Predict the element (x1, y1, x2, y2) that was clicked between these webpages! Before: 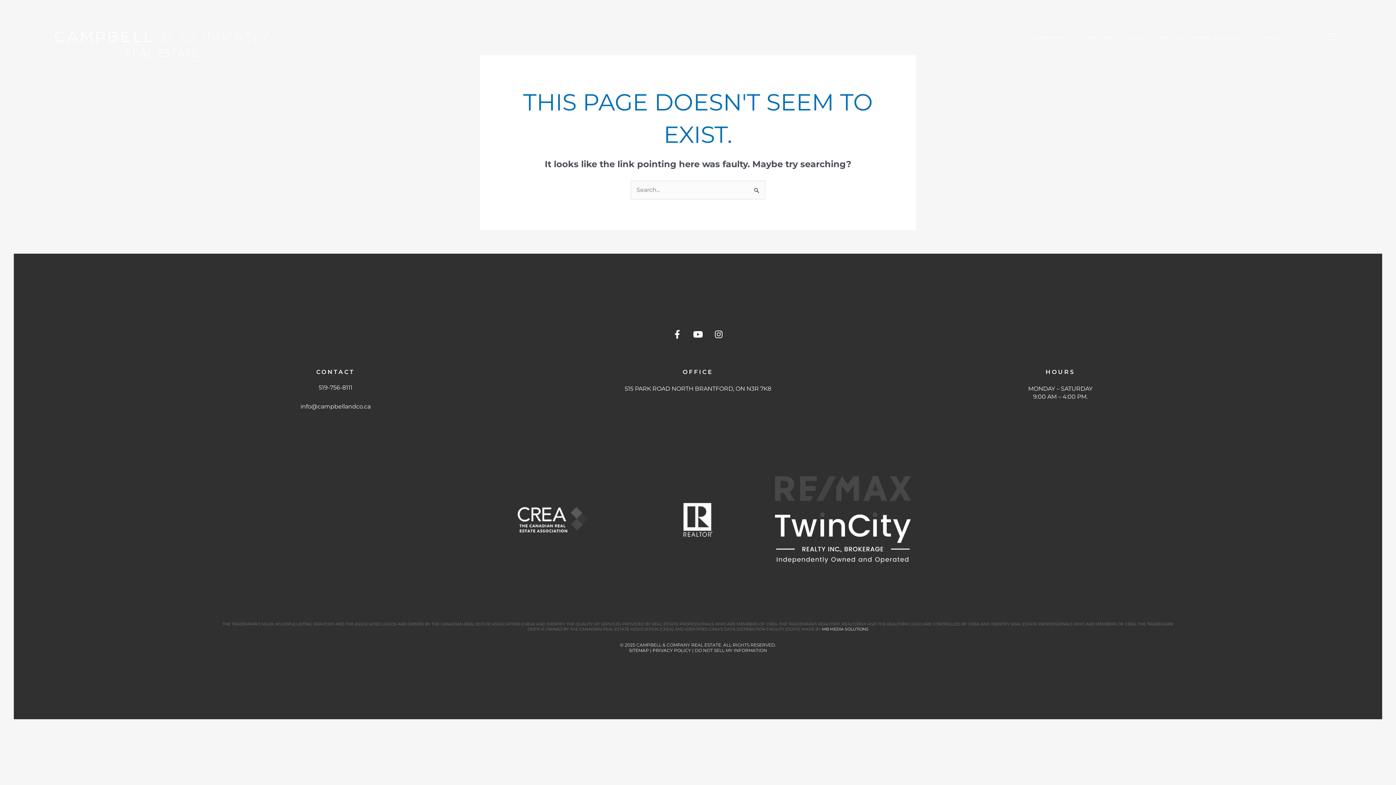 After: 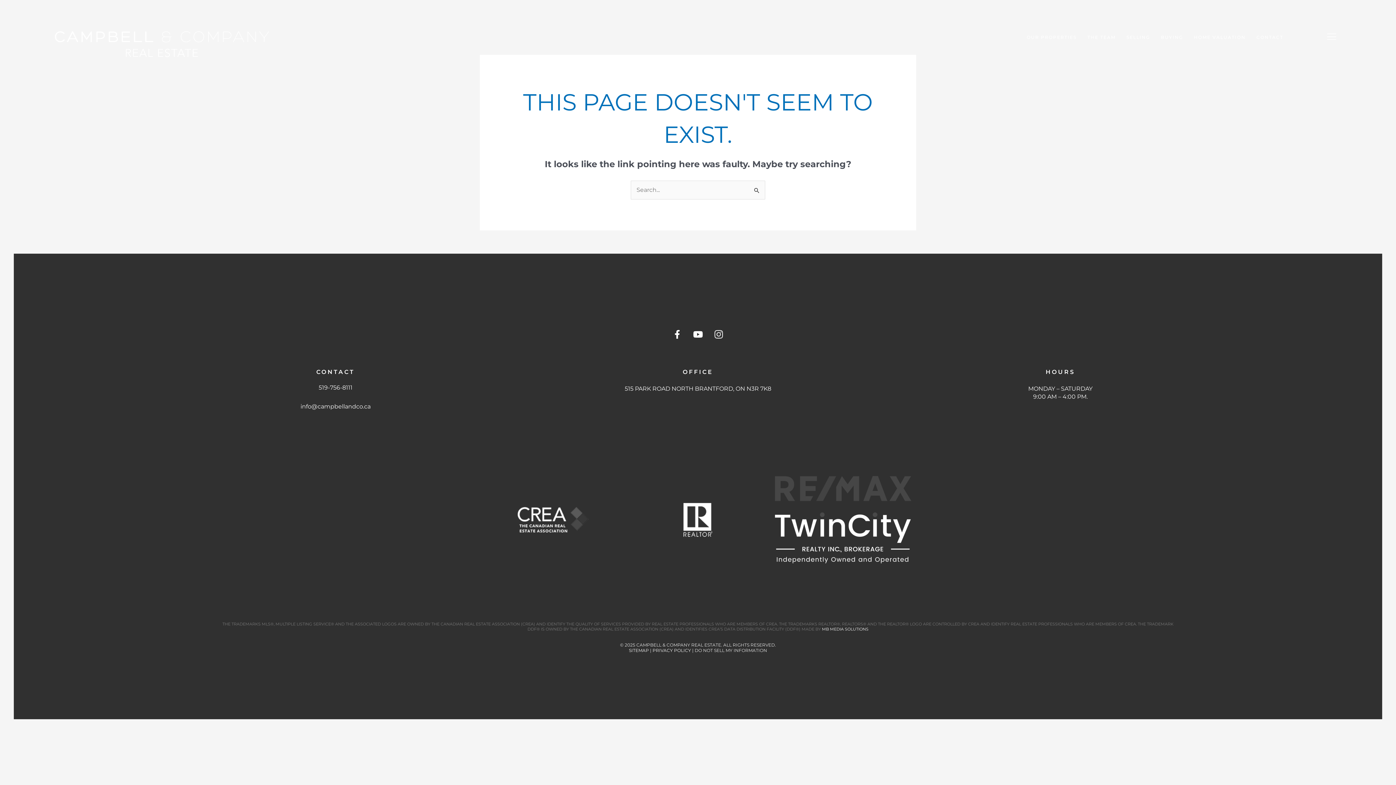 Action: label: Instagram bbox: (710, 325, 727, 343)